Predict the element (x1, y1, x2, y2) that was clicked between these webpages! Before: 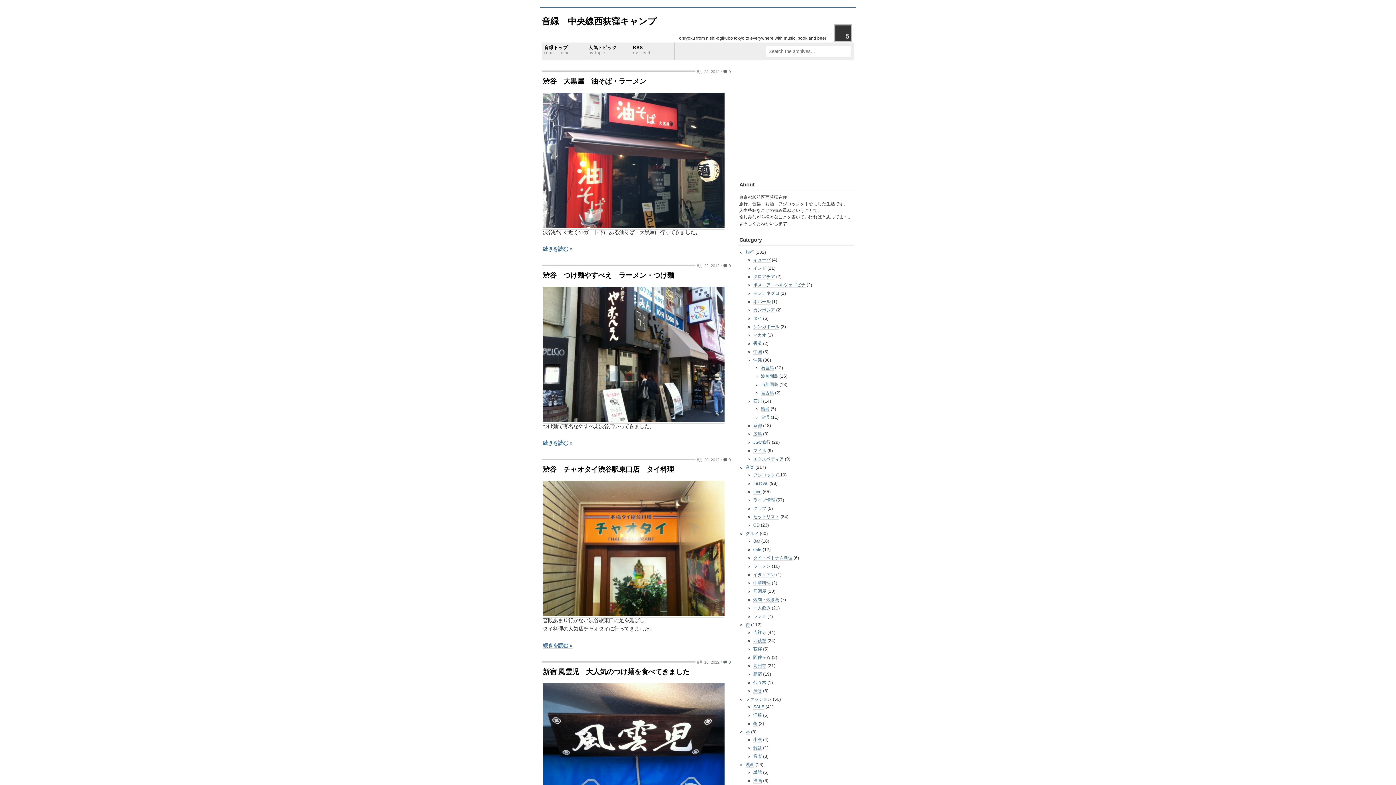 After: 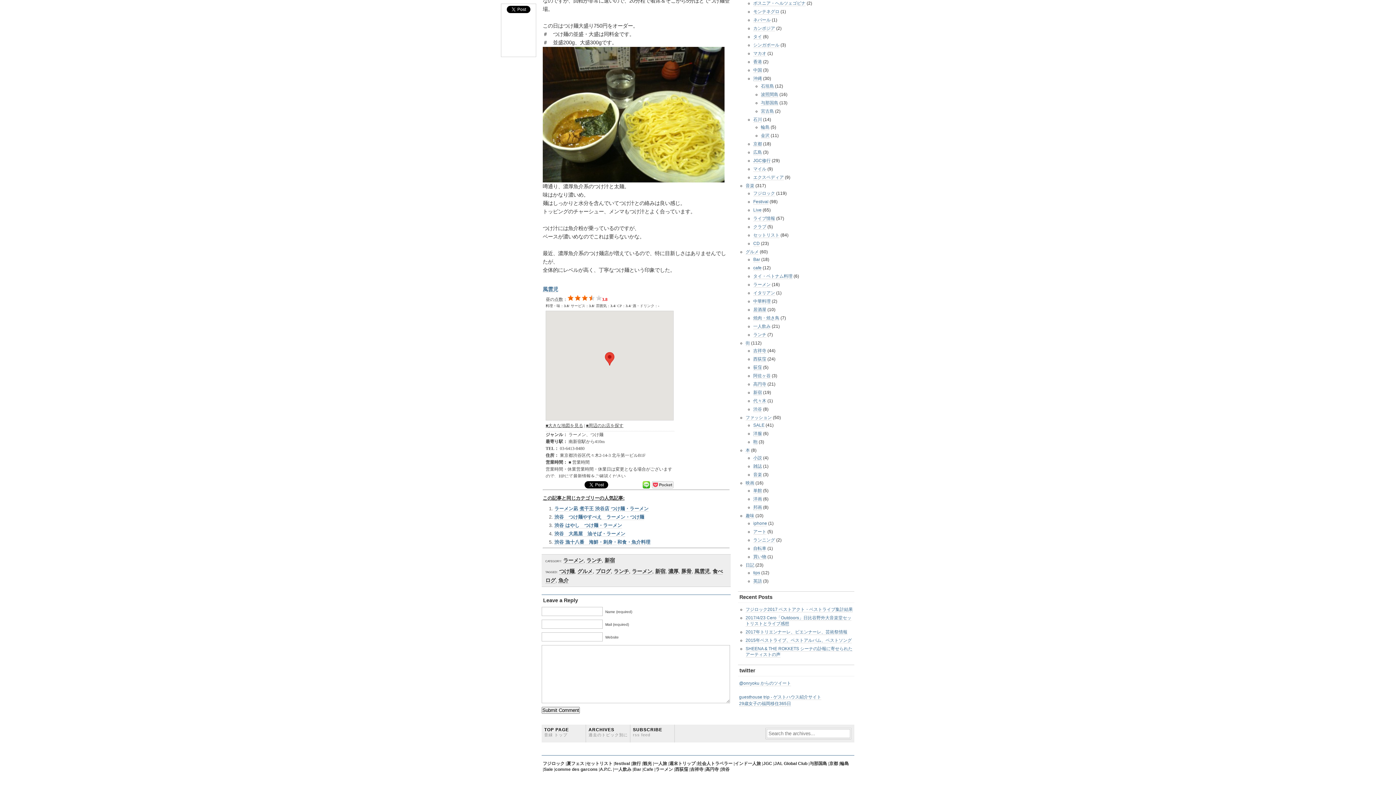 Action: label: 0 bbox: (728, 660, 730, 664)